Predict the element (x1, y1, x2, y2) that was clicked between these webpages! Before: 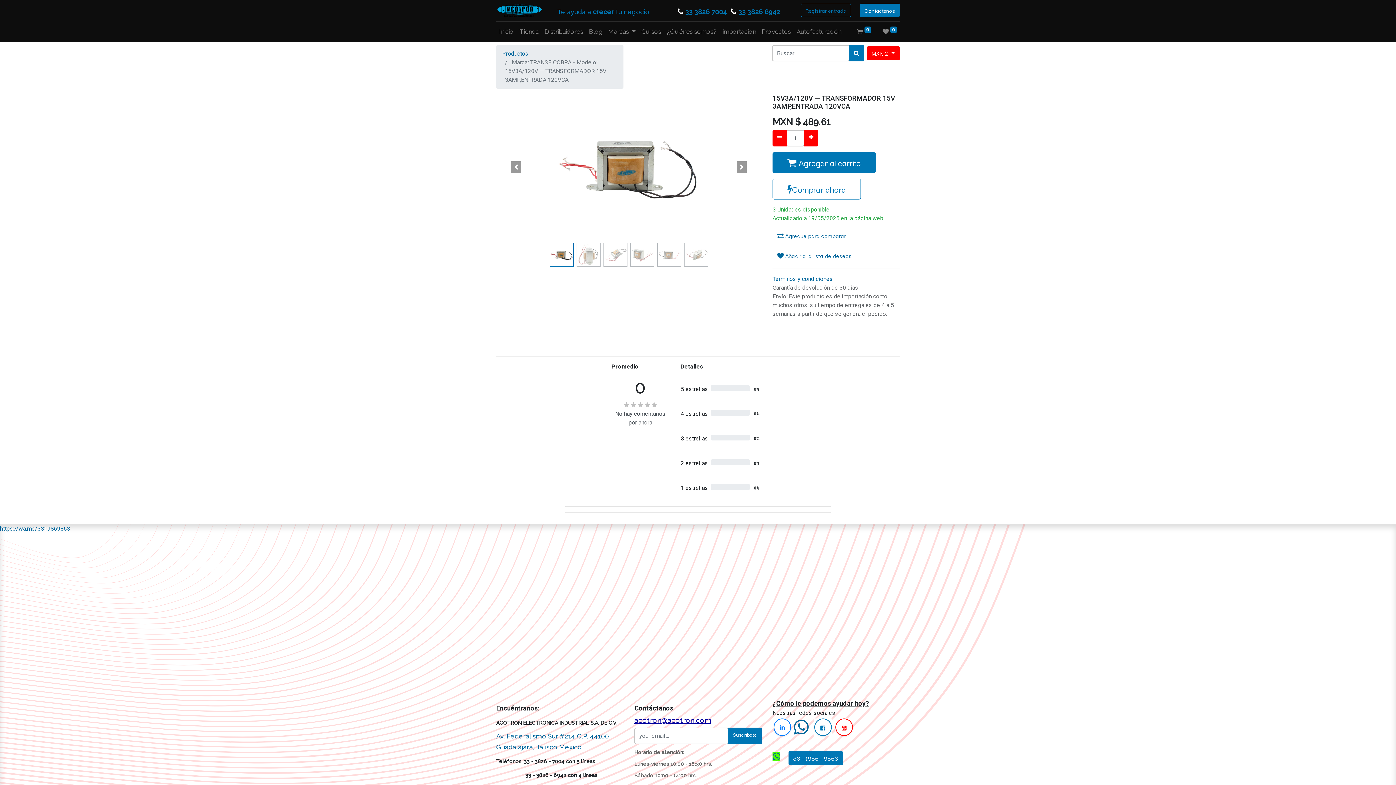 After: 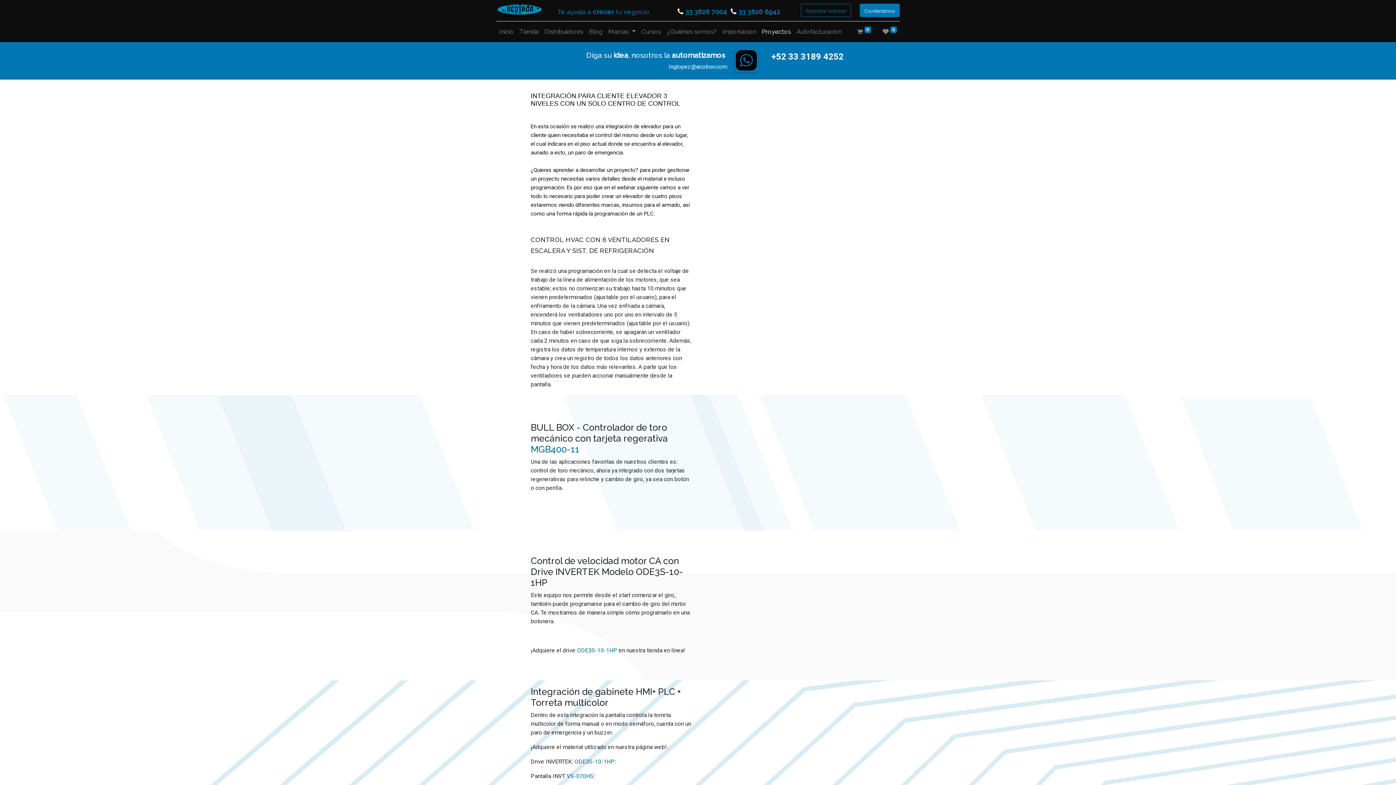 Action: label: Proyectos bbox: (759, 24, 794, 39)